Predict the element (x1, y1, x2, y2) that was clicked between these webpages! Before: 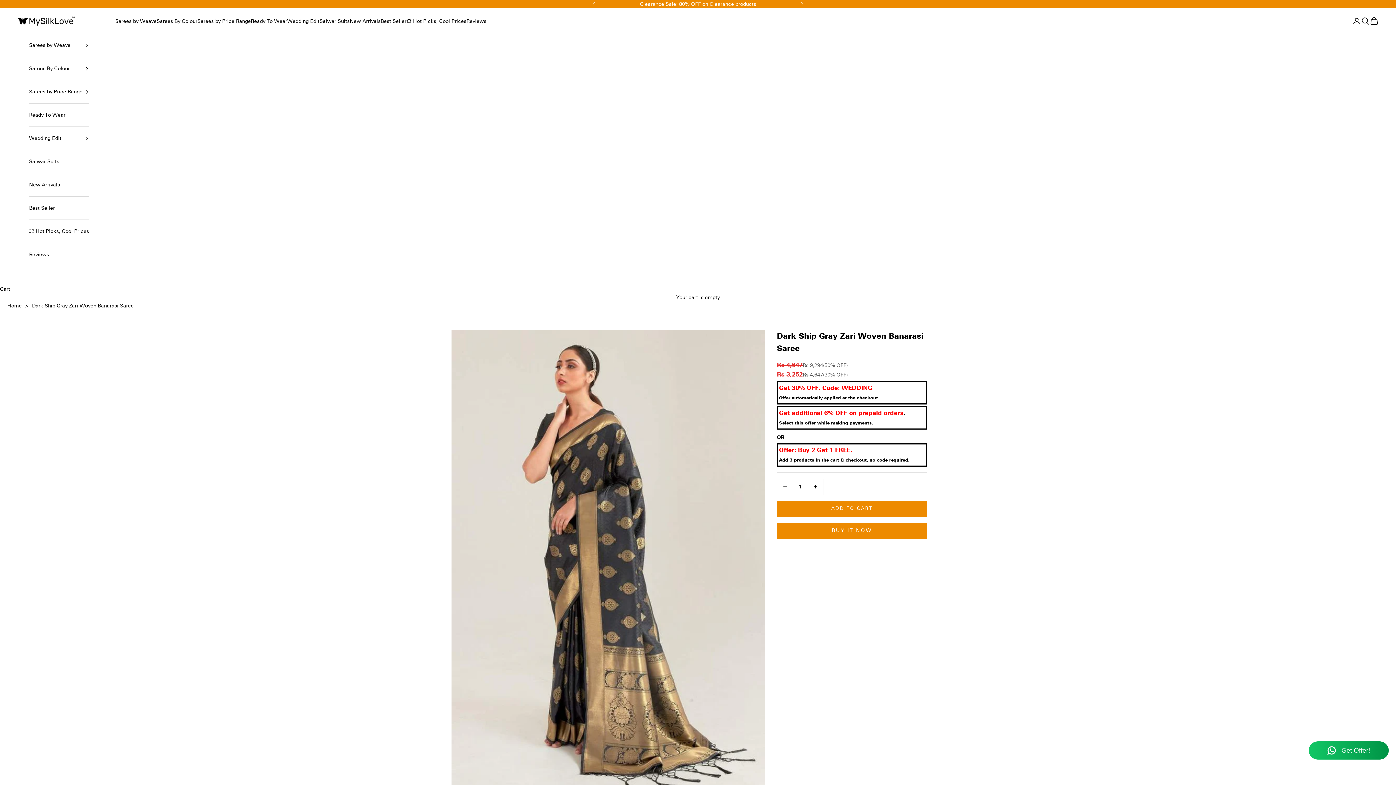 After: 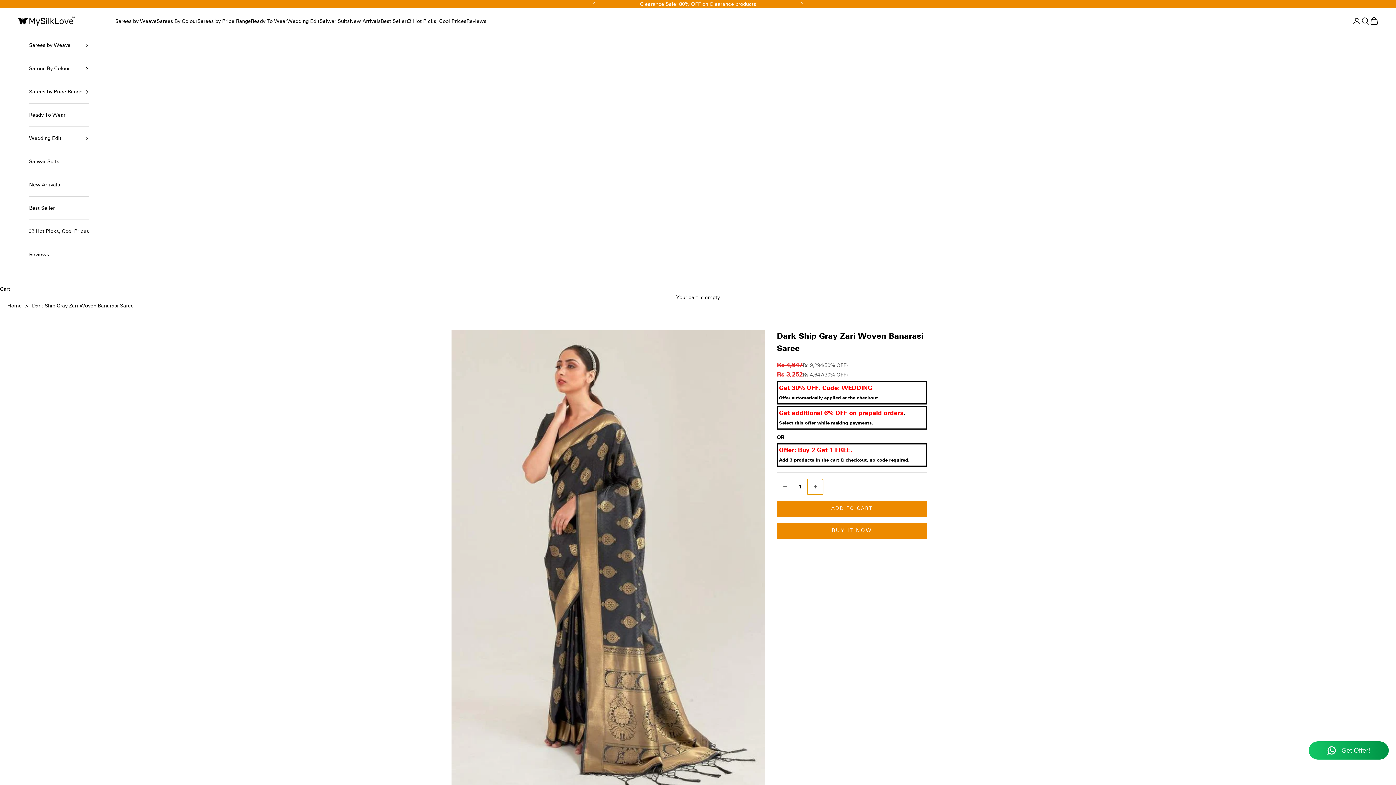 Action: bbox: (807, 479, 823, 494) label: Decrease quantity